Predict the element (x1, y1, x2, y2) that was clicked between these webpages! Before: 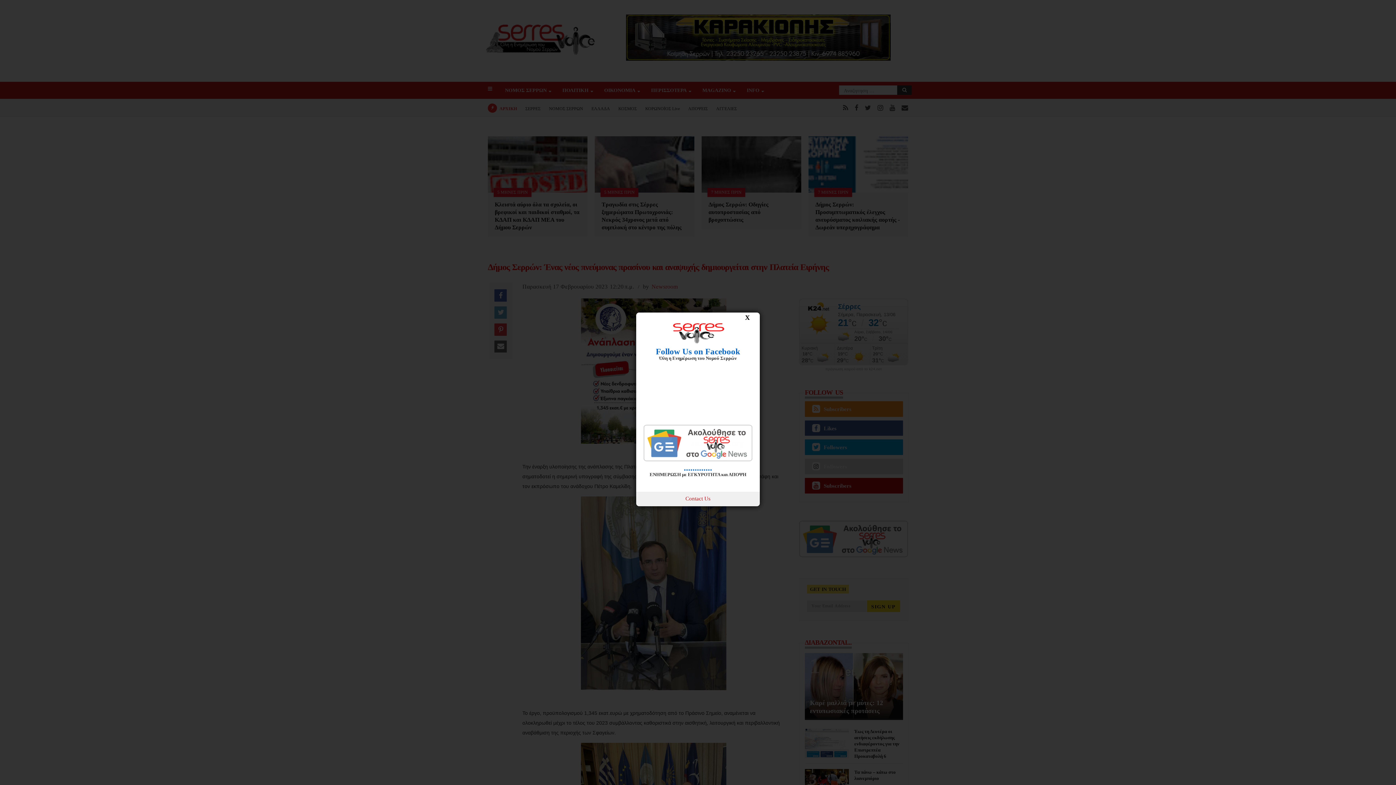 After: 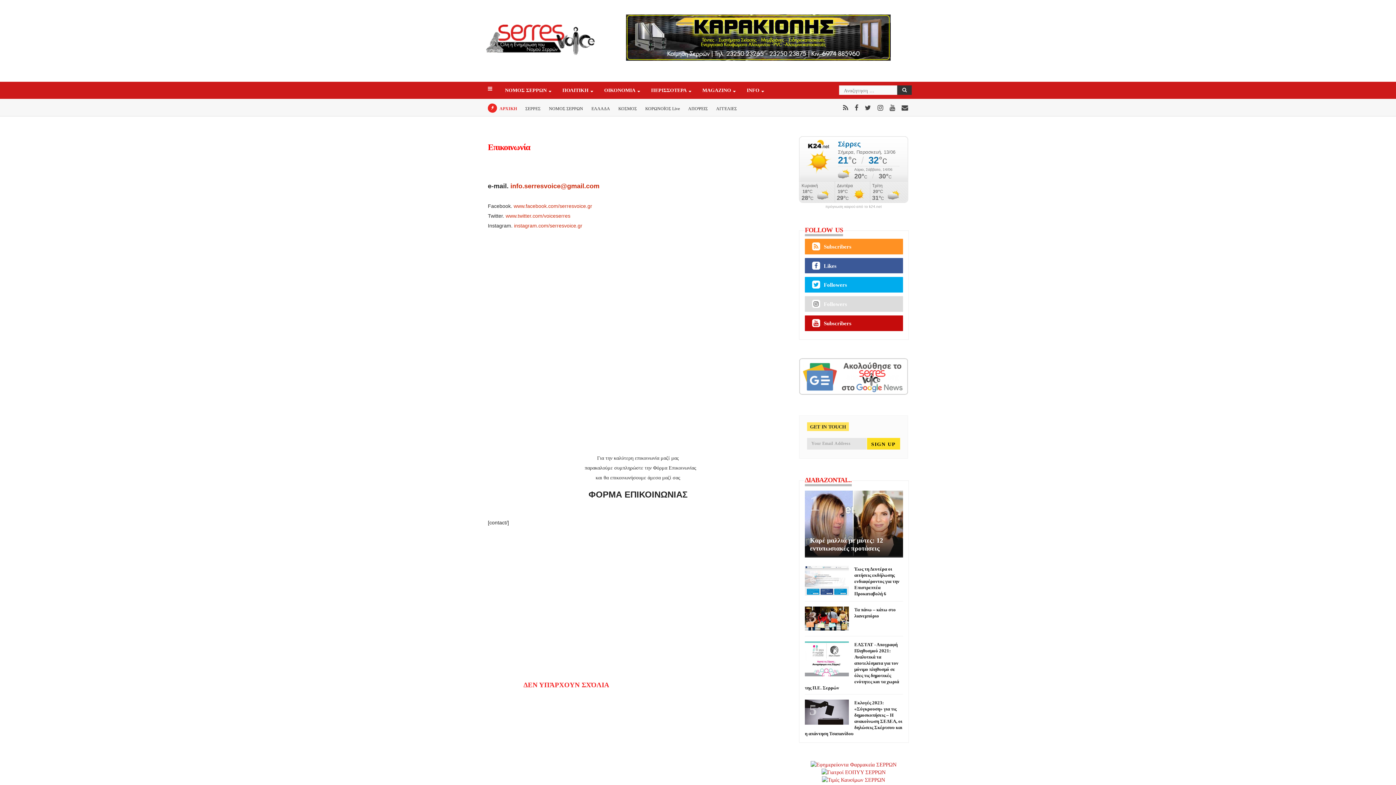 Action: bbox: (645, 495, 750, 502) label: Contact Us